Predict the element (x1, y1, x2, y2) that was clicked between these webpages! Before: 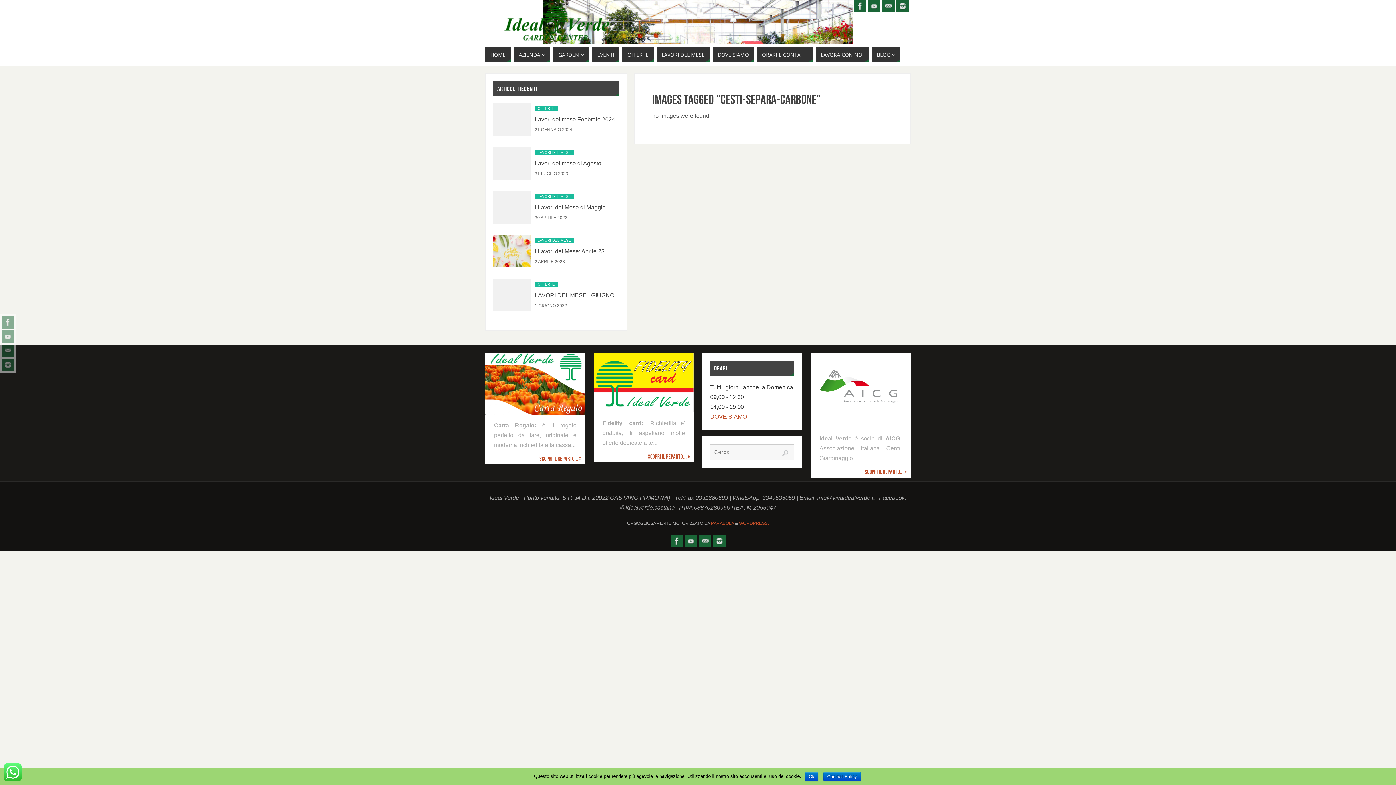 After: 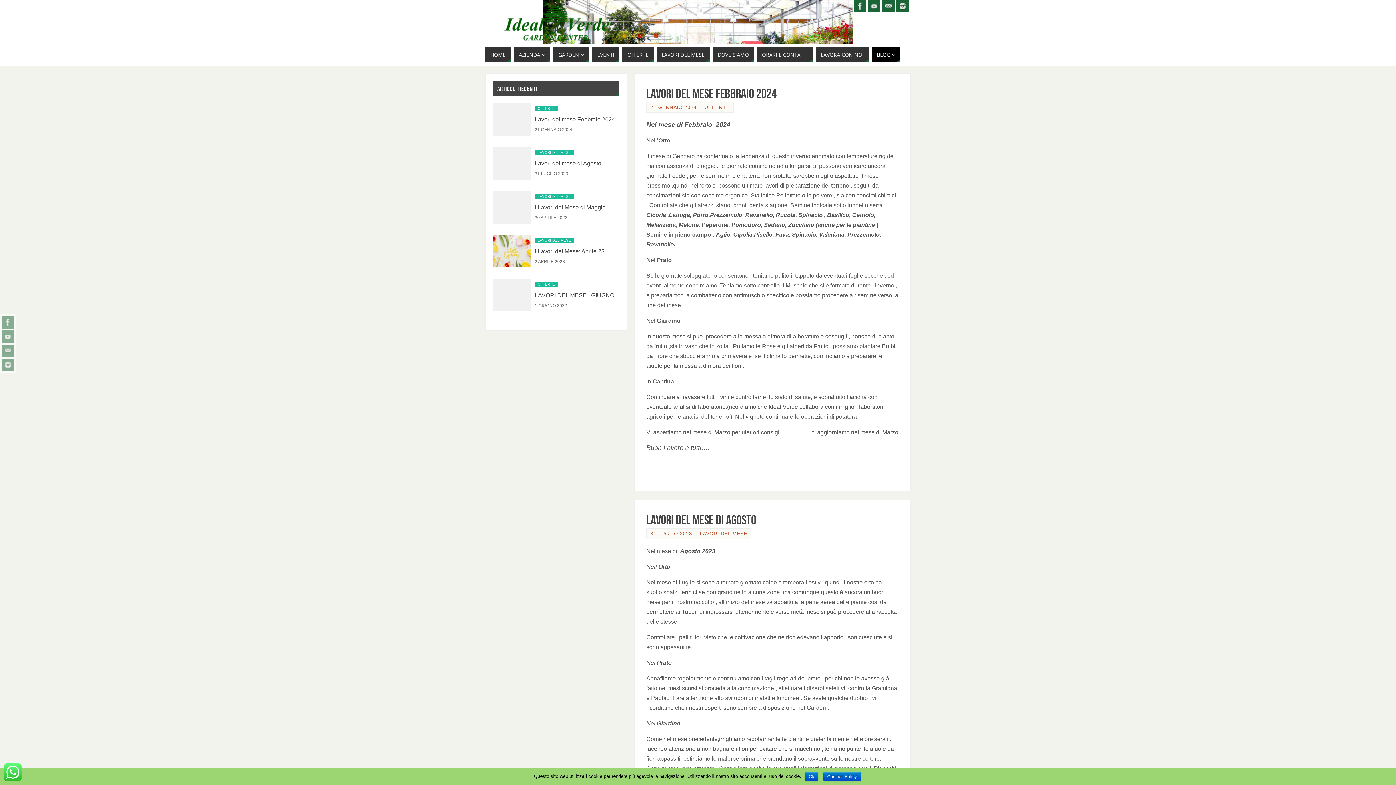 Action: bbox: (872, 47, 900, 62) label: BLOG